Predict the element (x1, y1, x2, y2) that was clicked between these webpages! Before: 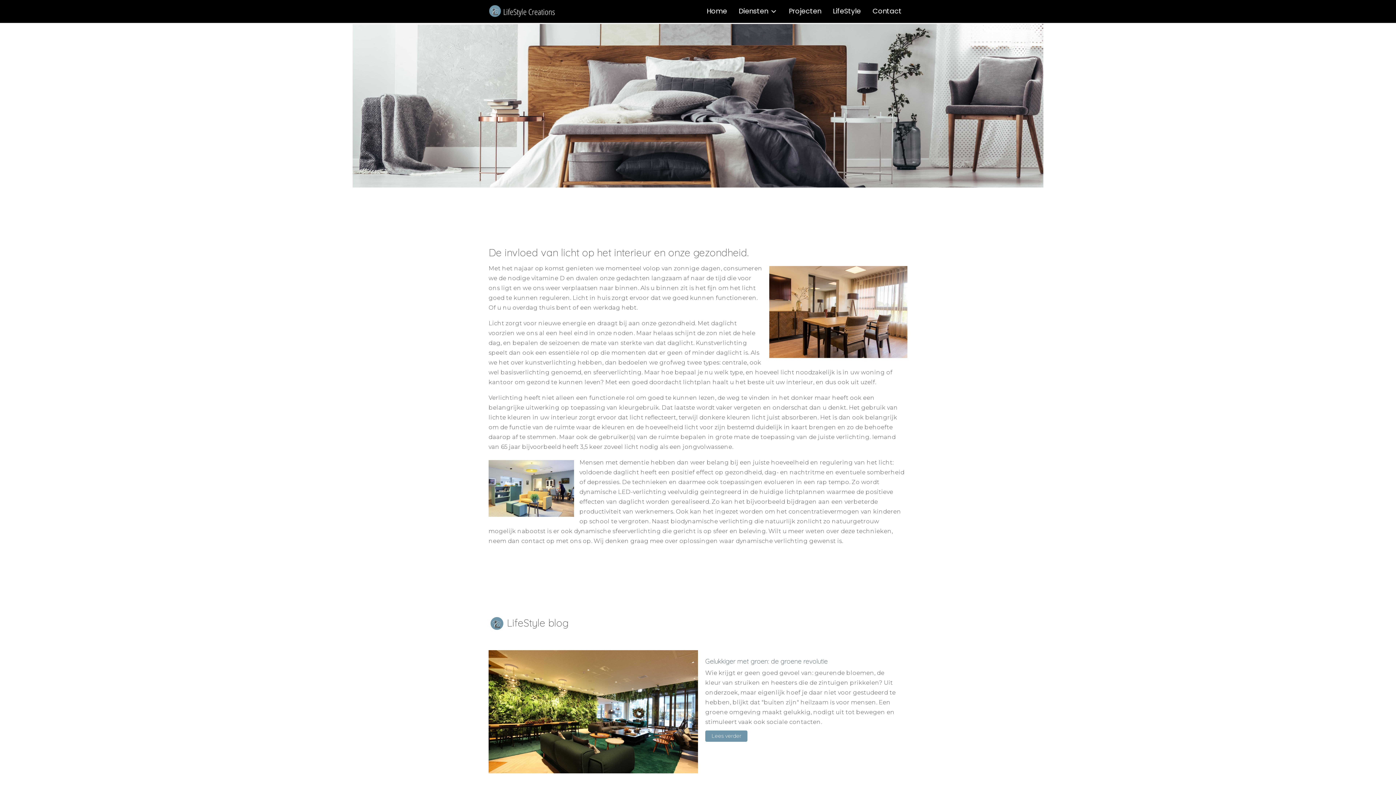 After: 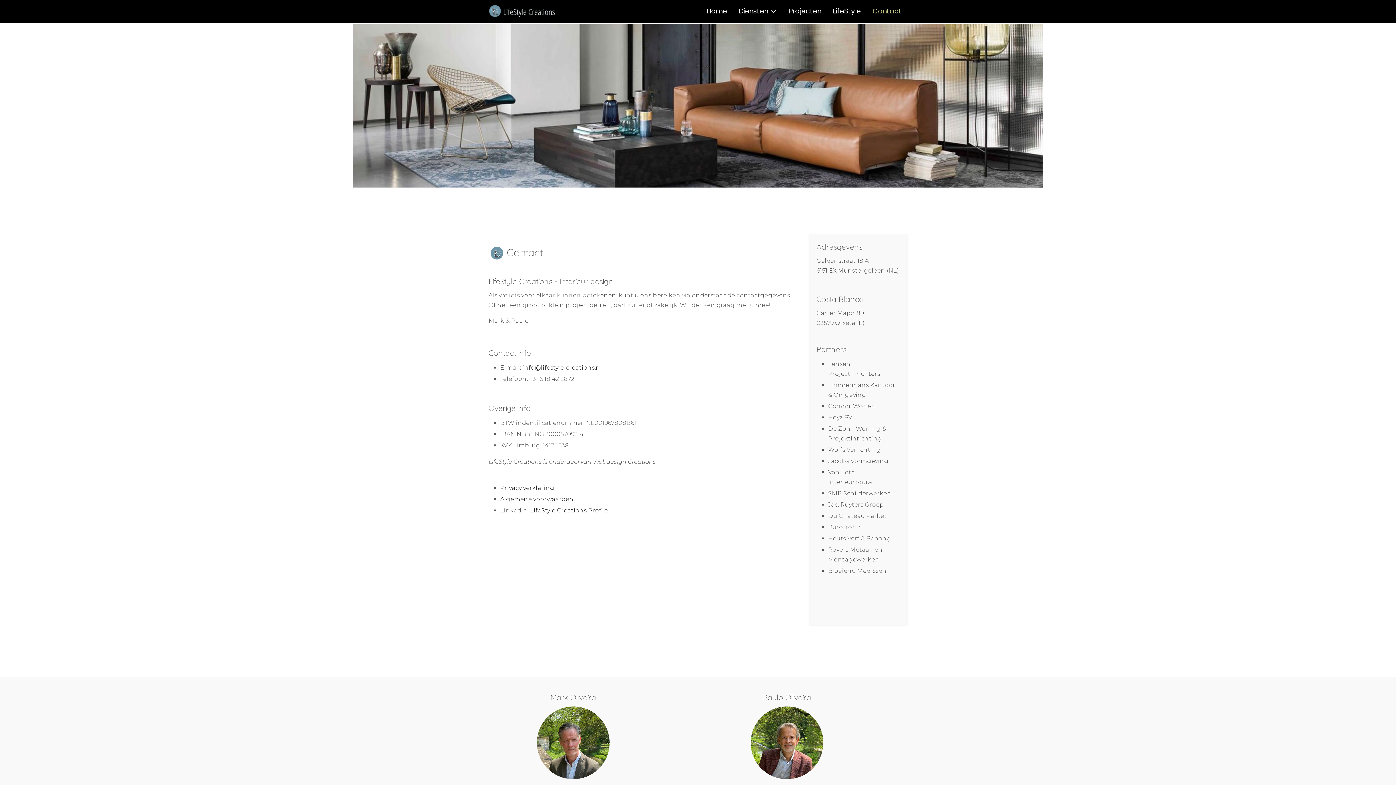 Action: label: Contact bbox: (866, 3, 907, 19)